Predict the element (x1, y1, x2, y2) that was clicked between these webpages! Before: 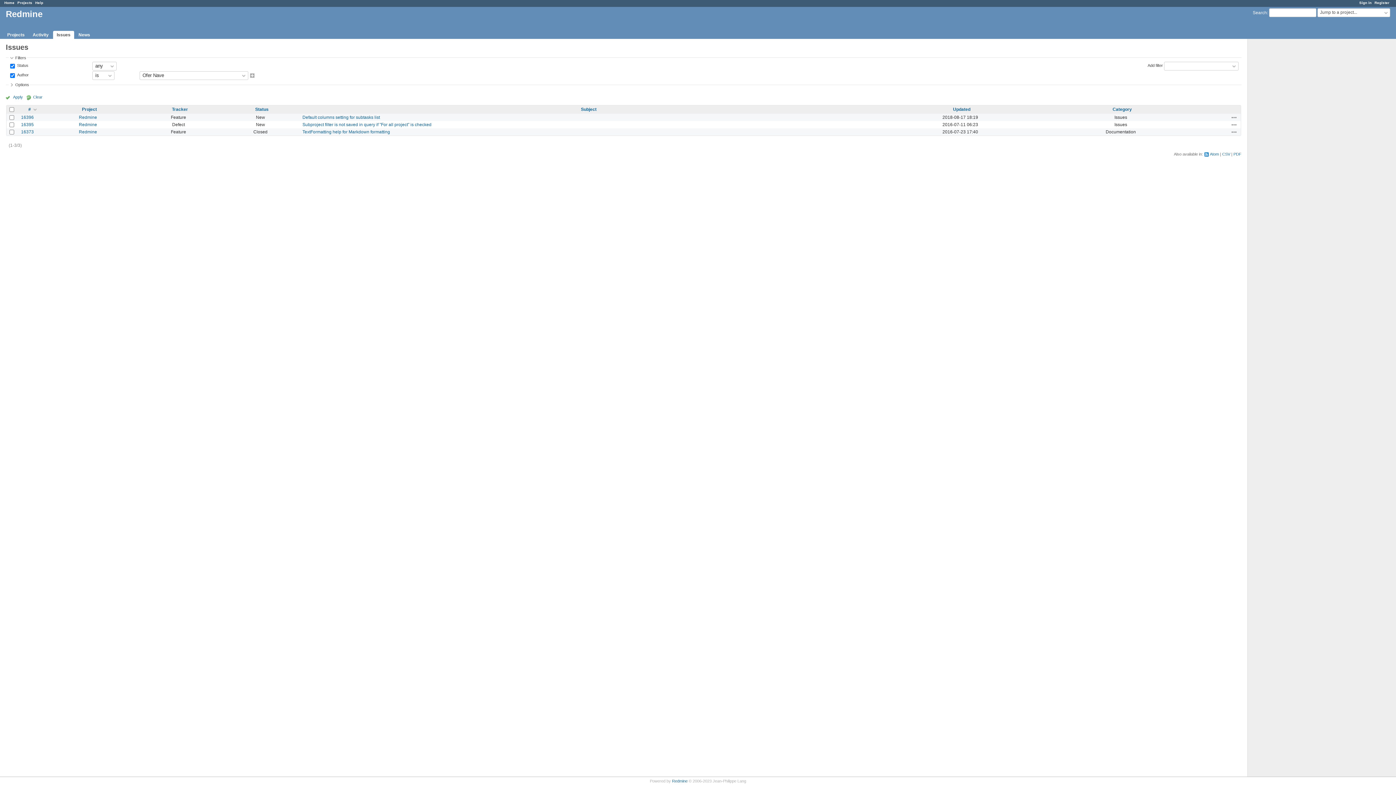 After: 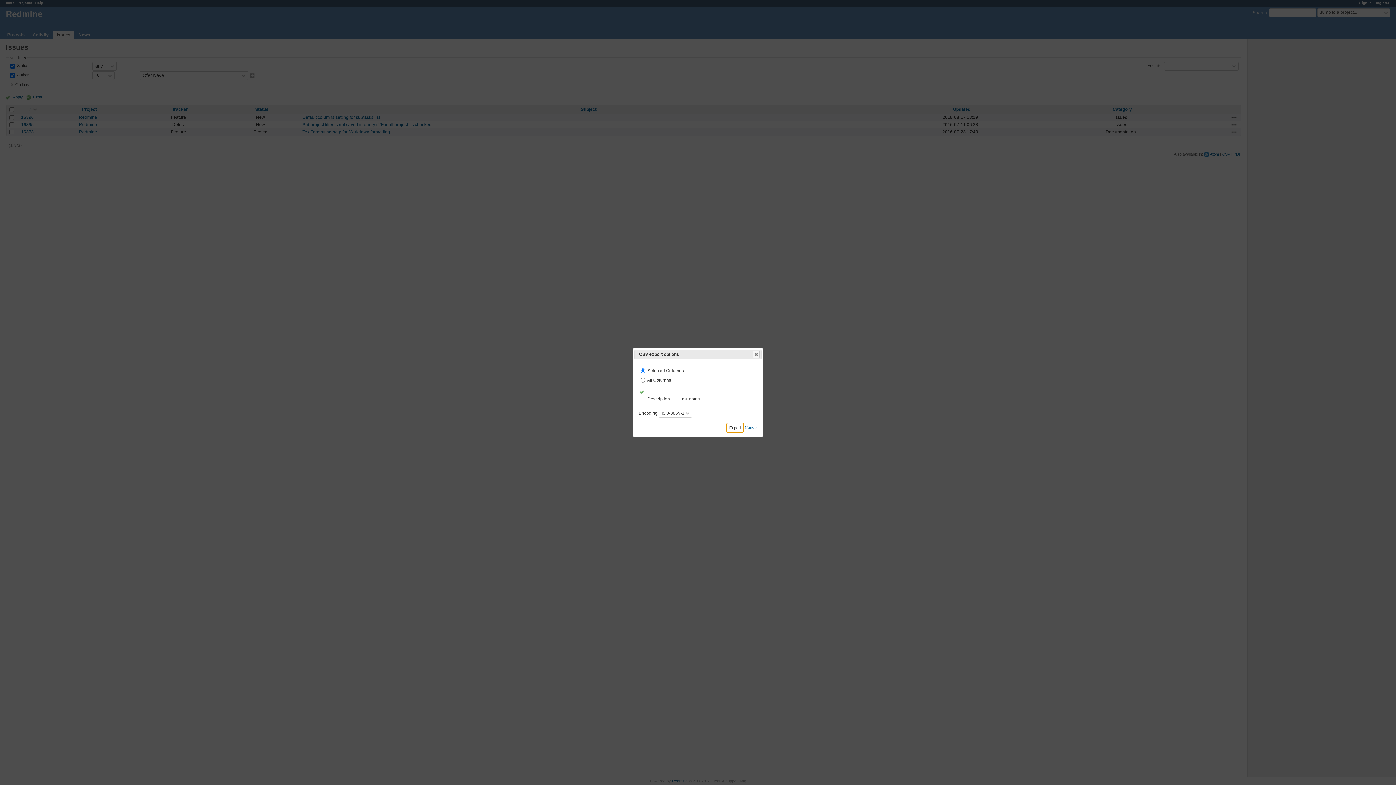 Action: bbox: (1222, 151, 1230, 156) label: CSV